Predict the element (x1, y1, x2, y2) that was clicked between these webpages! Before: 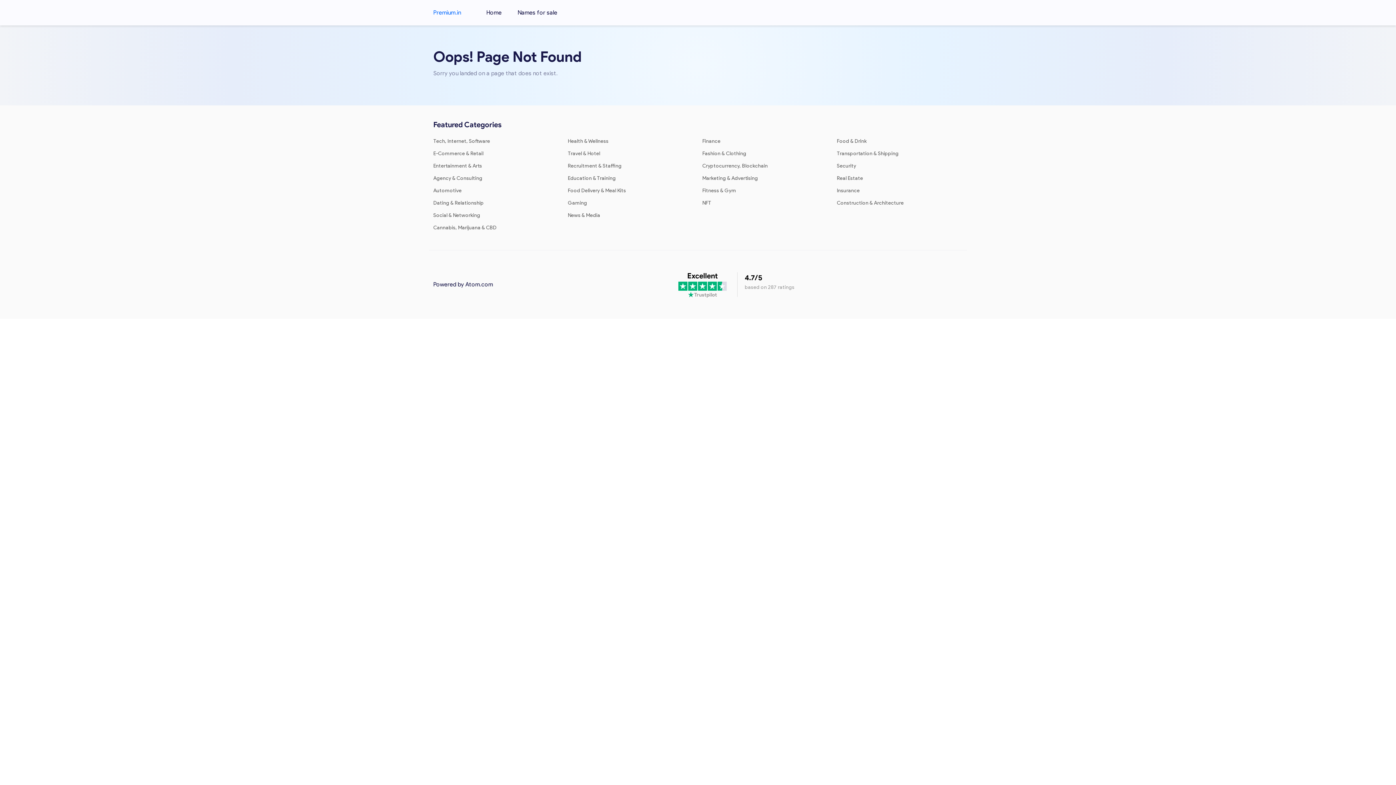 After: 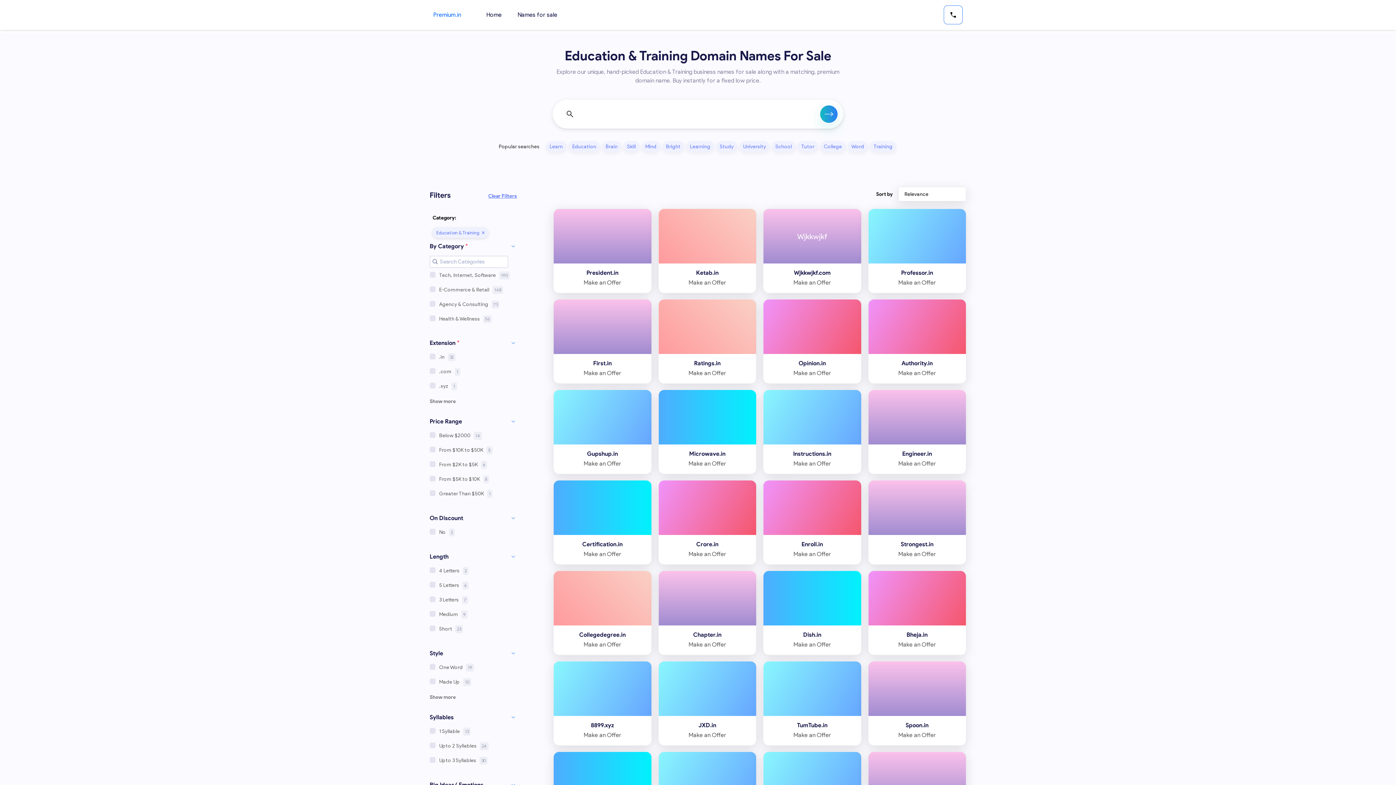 Action: label: Education & Training bbox: (568, 175, 616, 181)